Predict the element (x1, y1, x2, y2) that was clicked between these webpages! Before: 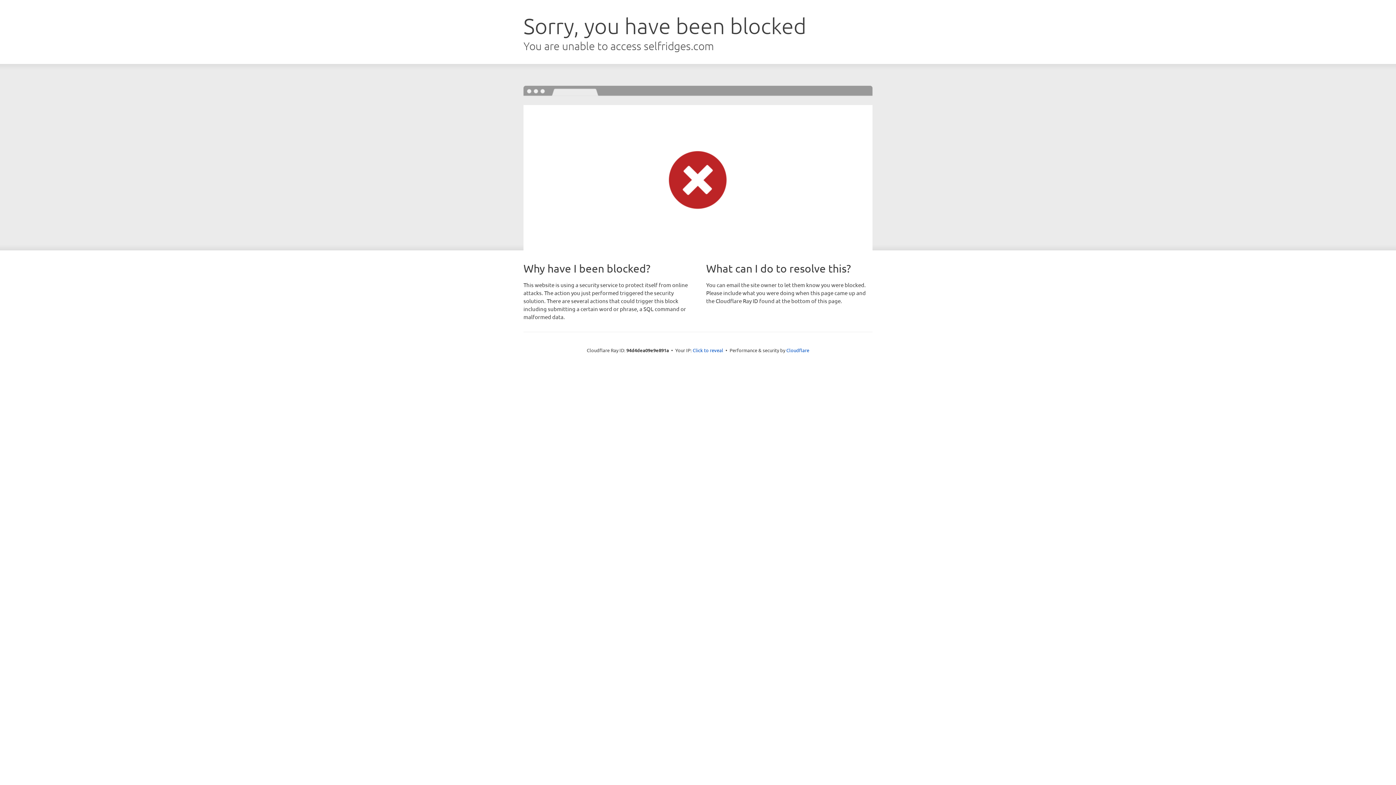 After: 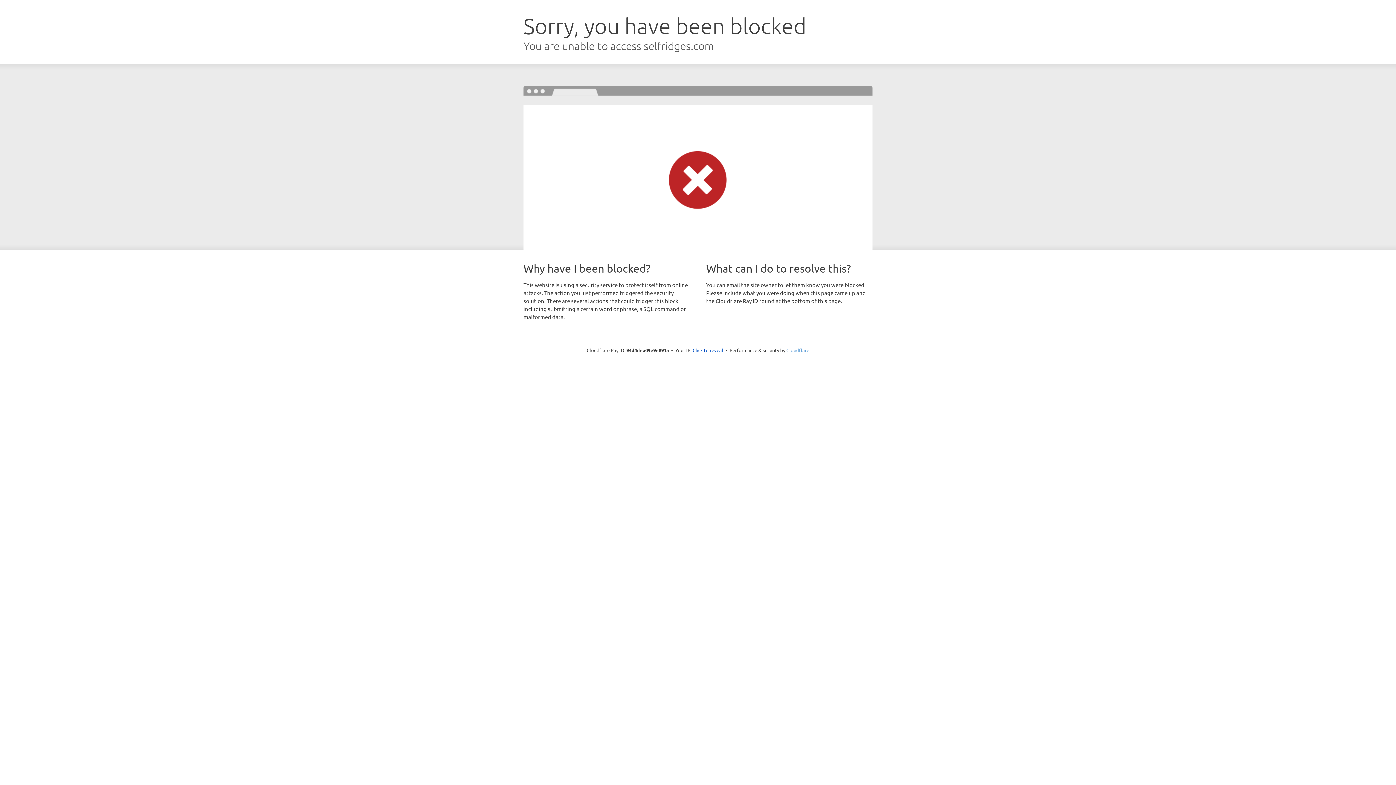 Action: label: Cloudflare bbox: (786, 347, 809, 353)